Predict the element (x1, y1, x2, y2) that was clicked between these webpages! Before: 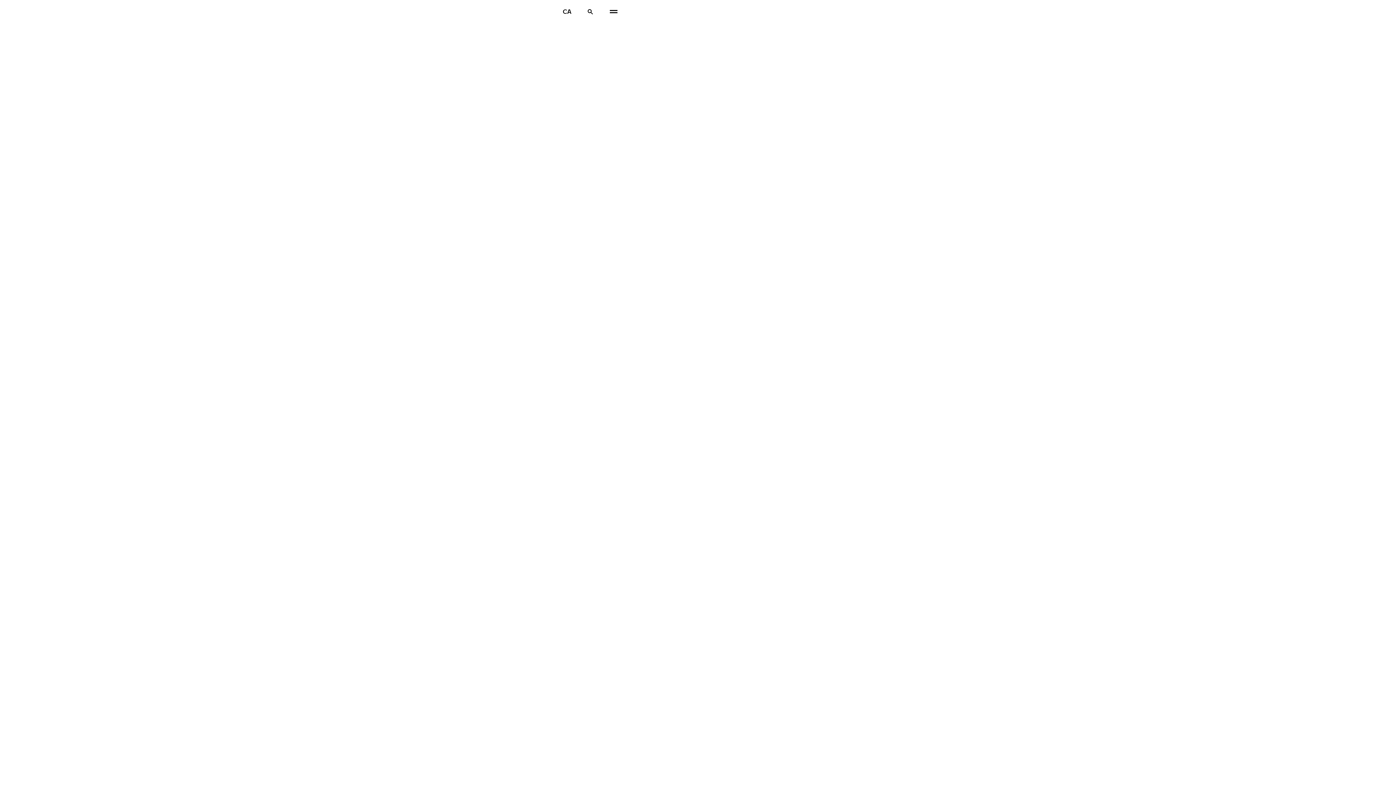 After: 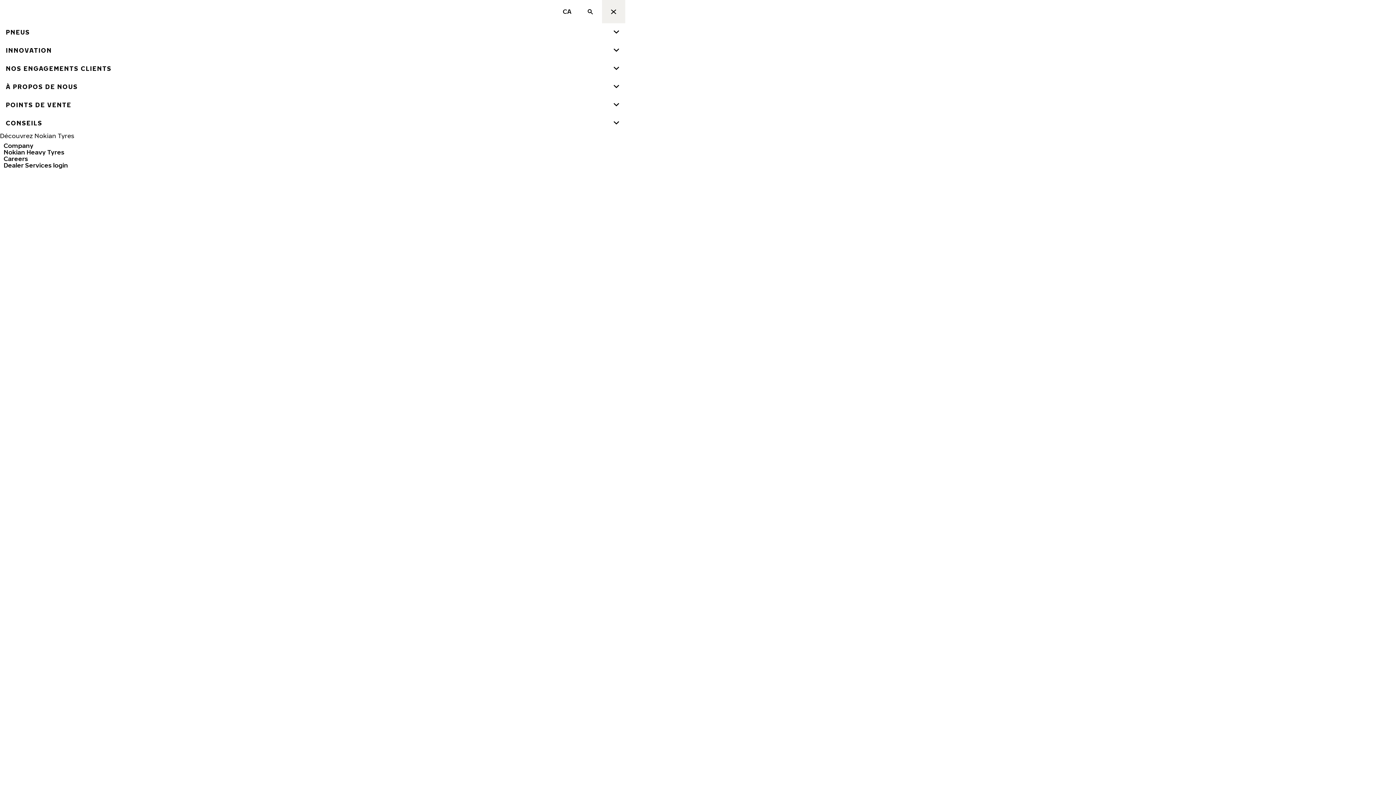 Action: bbox: (602, 0, 625, 23) label: Navigation principale